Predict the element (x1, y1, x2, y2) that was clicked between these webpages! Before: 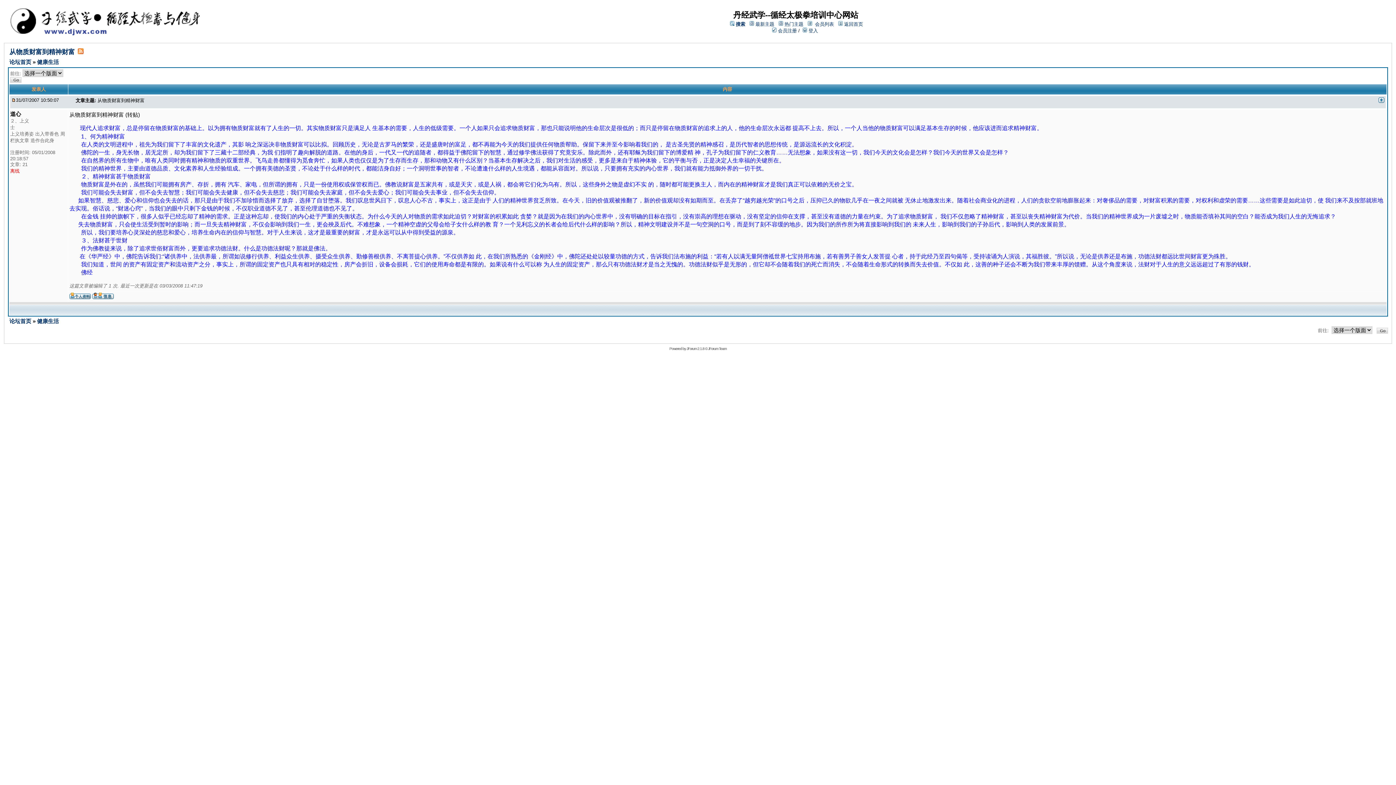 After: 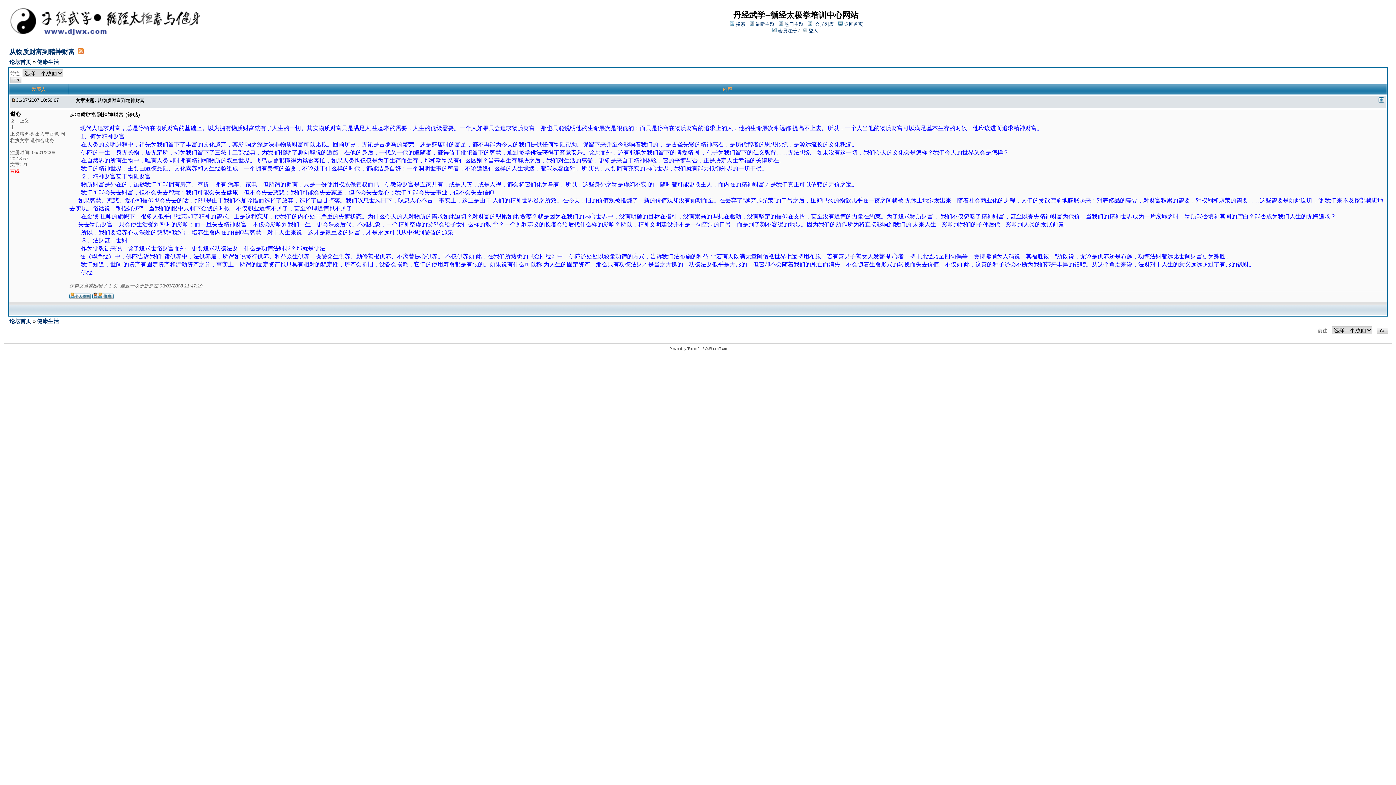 Action: bbox: (1378, 97, 1384, 104)